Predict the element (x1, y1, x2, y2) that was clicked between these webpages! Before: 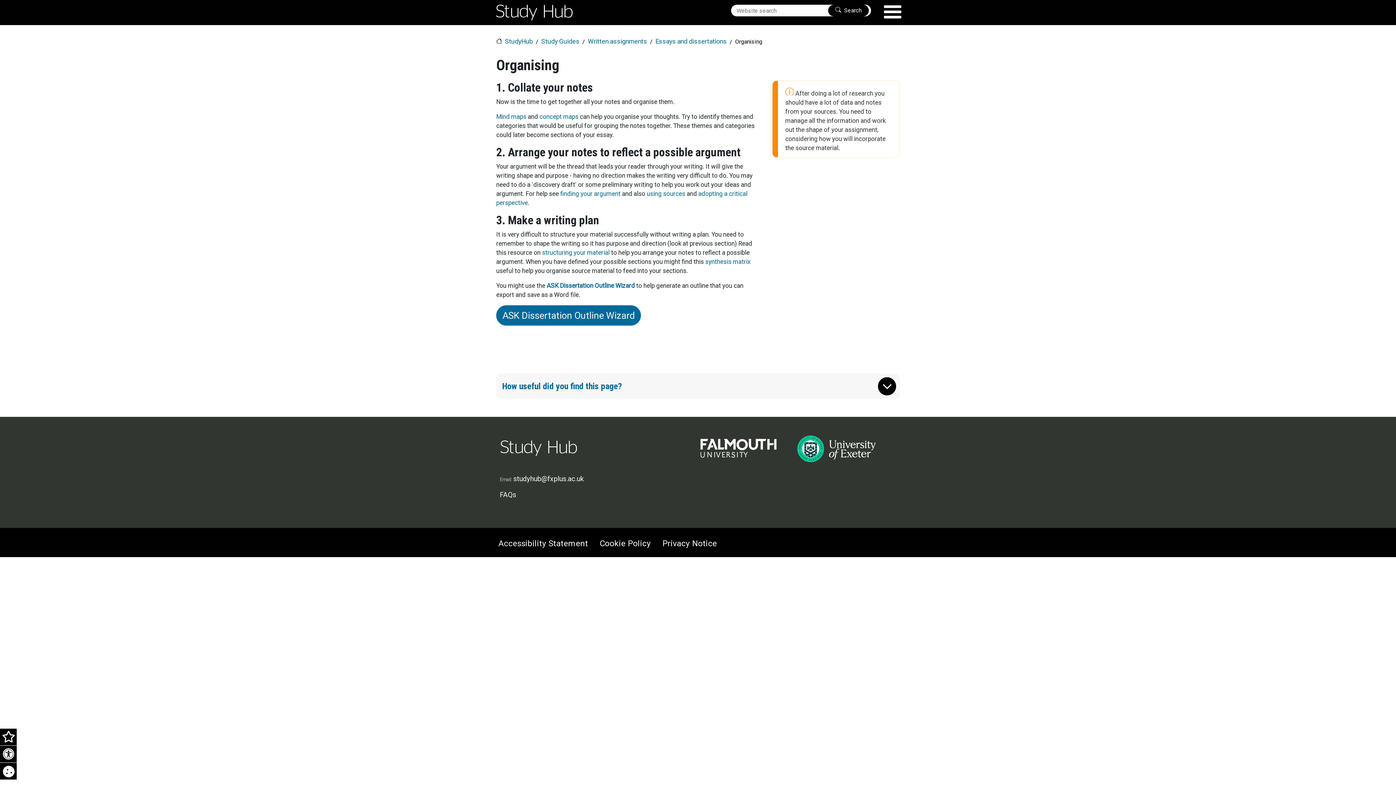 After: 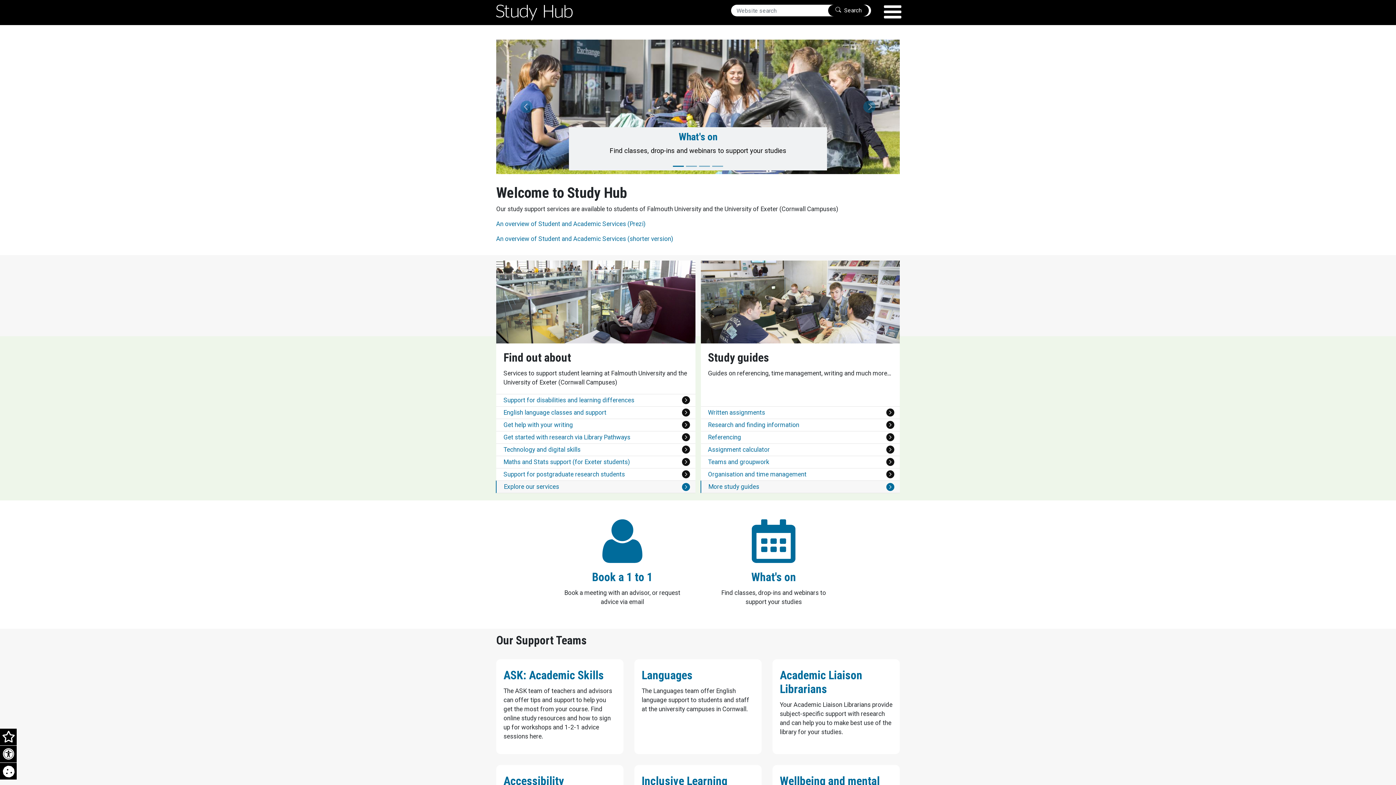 Action: bbox: (496, 438, 577, 458)